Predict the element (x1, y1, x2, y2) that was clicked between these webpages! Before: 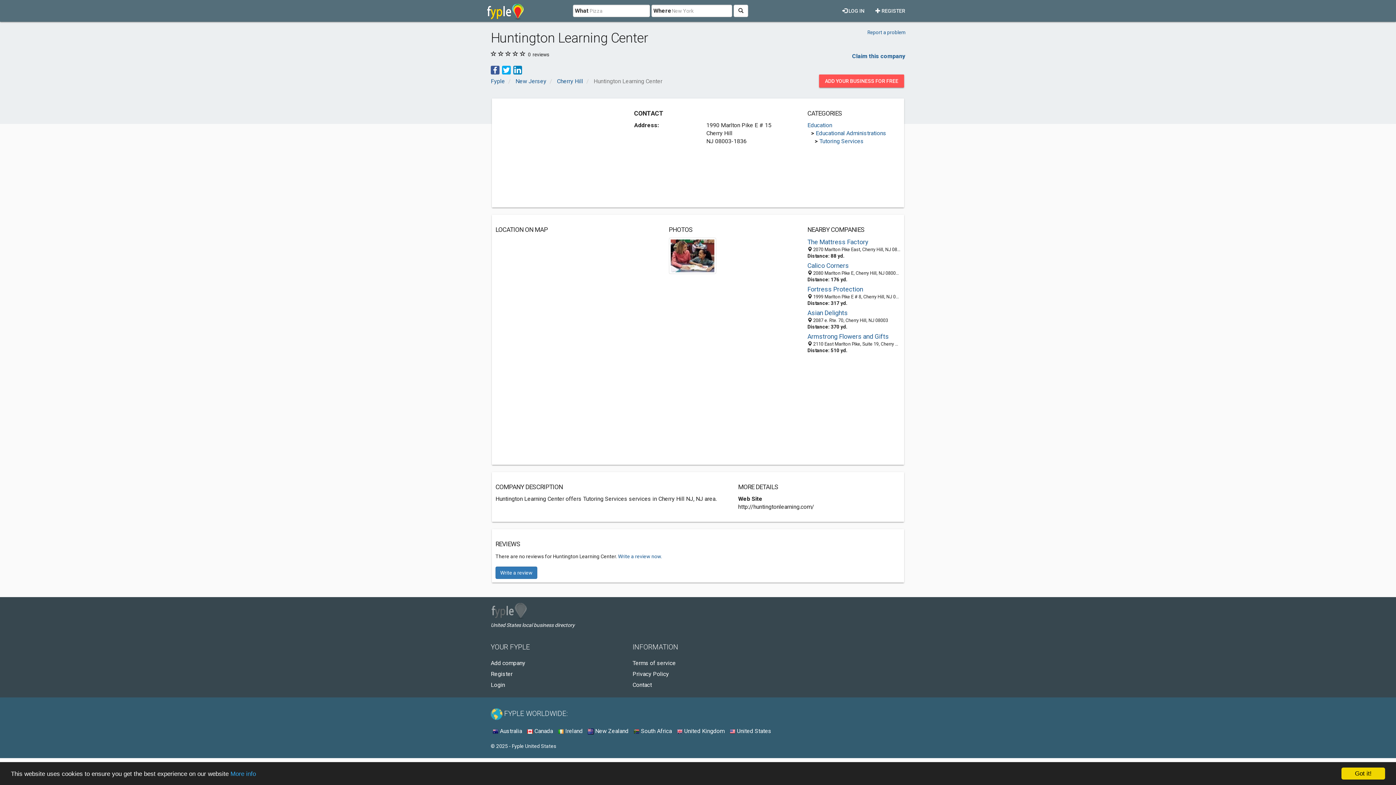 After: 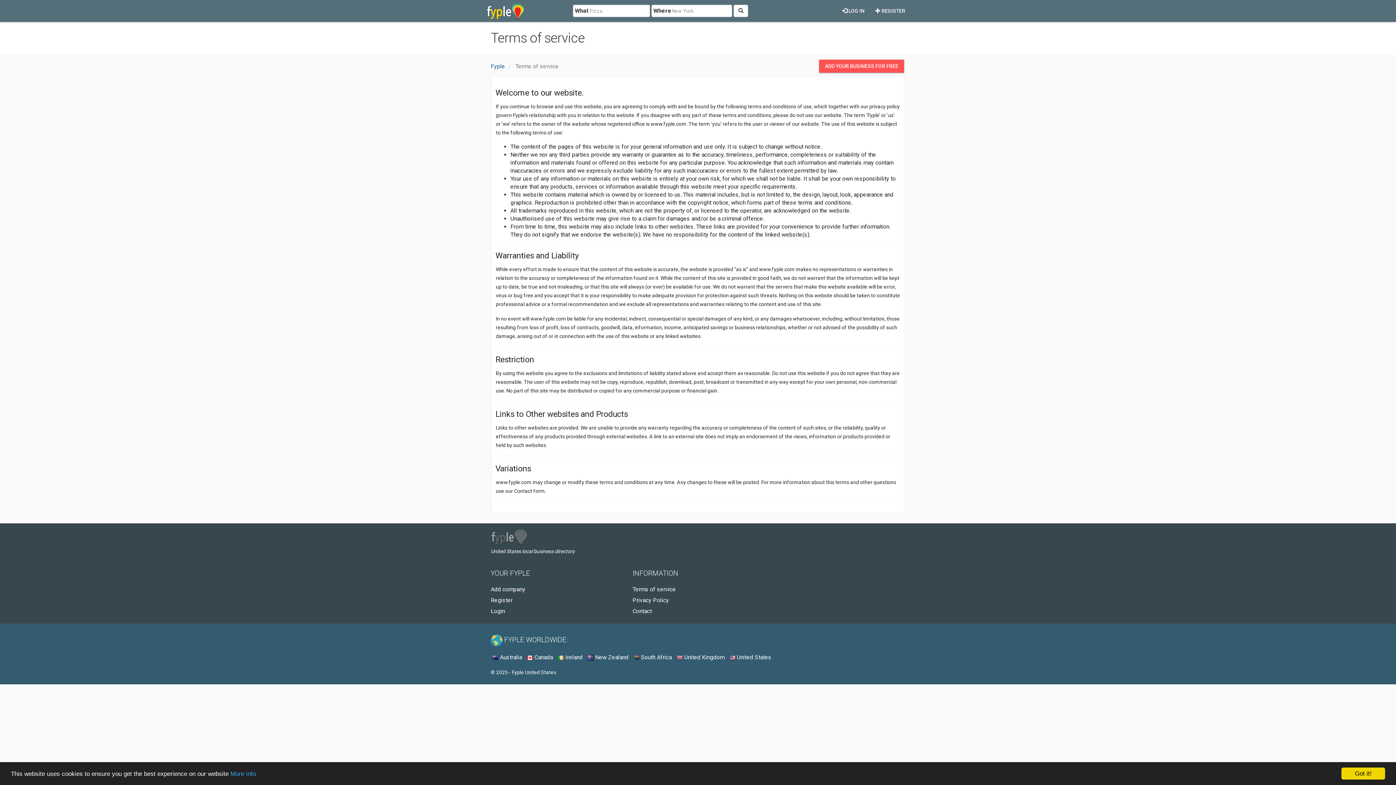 Action: label: Terms of service bbox: (632, 660, 676, 666)